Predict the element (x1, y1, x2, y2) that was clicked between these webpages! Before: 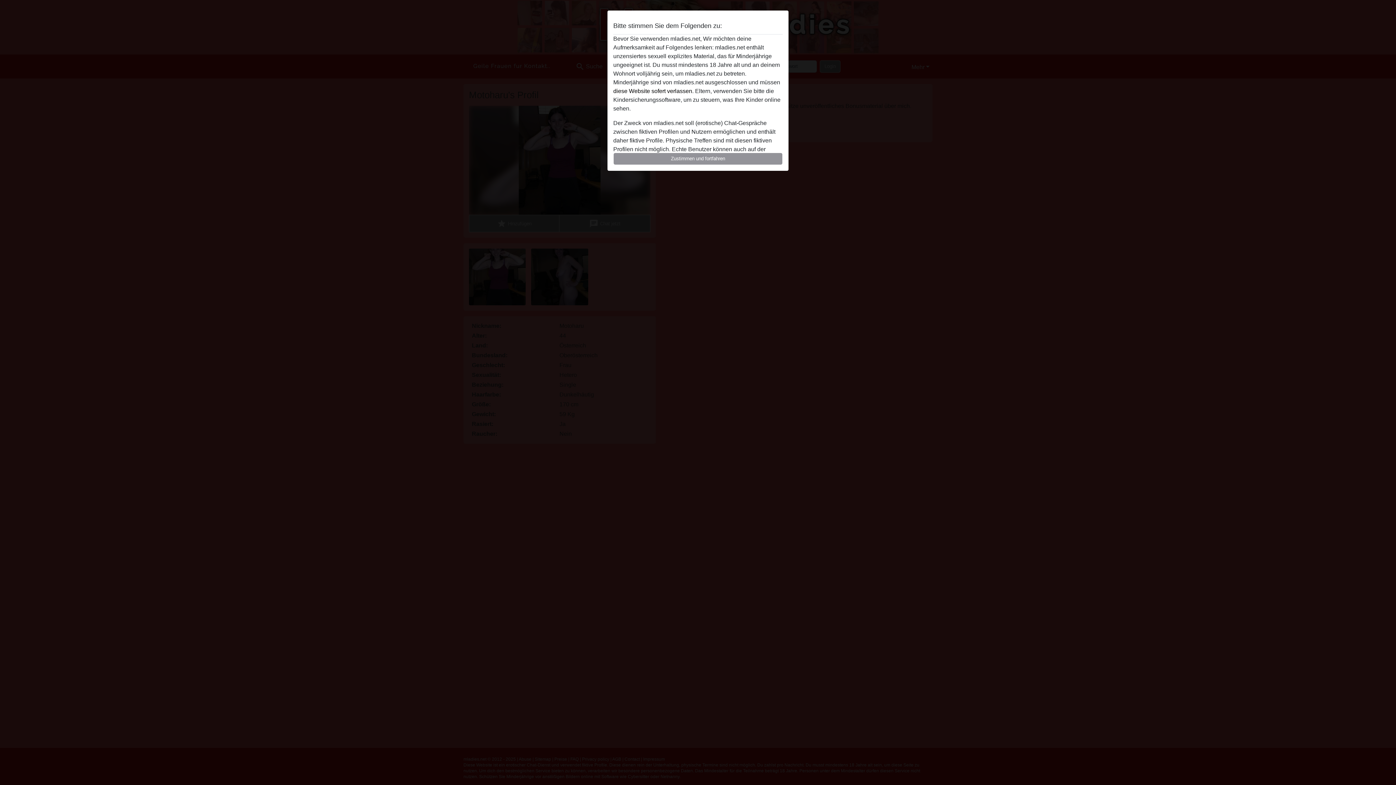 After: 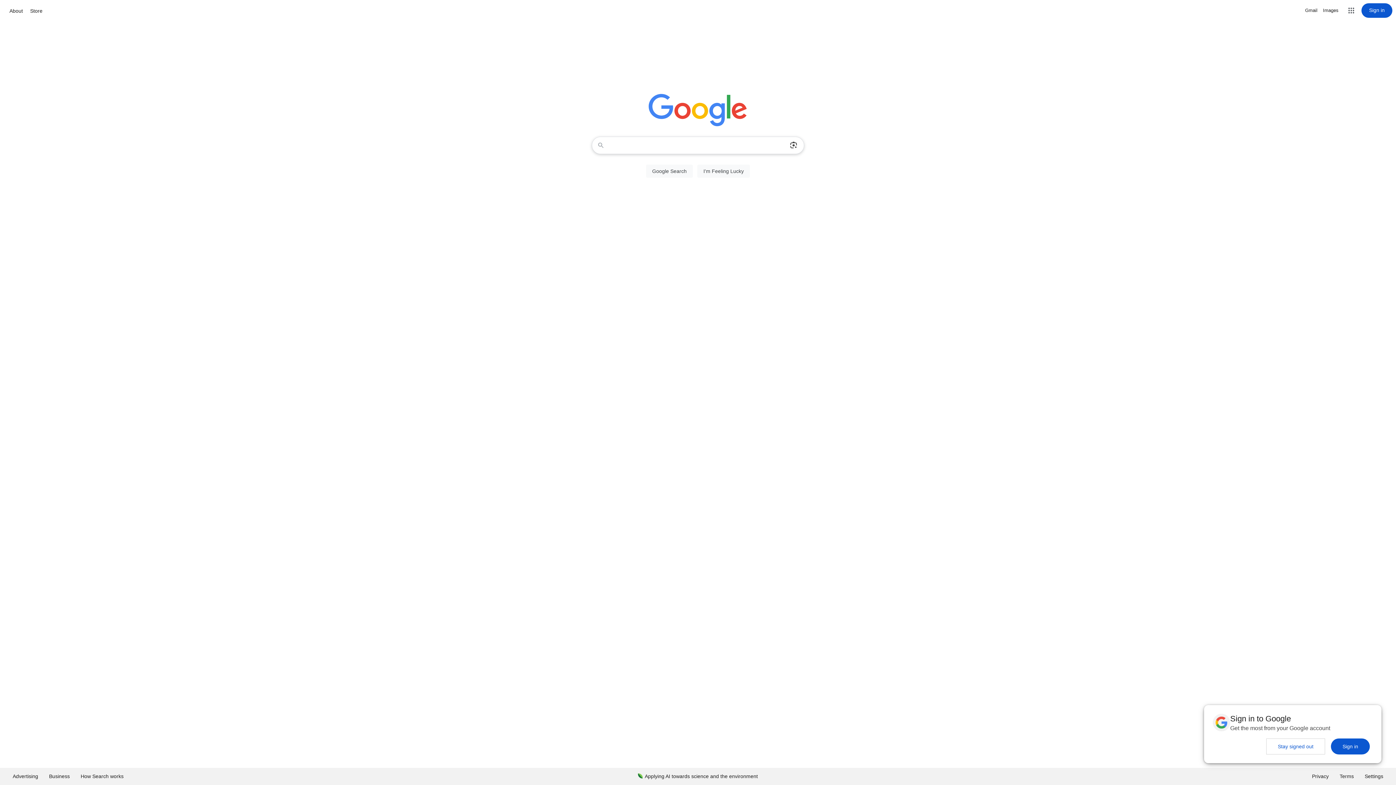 Action: bbox: (613, 88, 693, 94) label: diese Website sofert verlassen.